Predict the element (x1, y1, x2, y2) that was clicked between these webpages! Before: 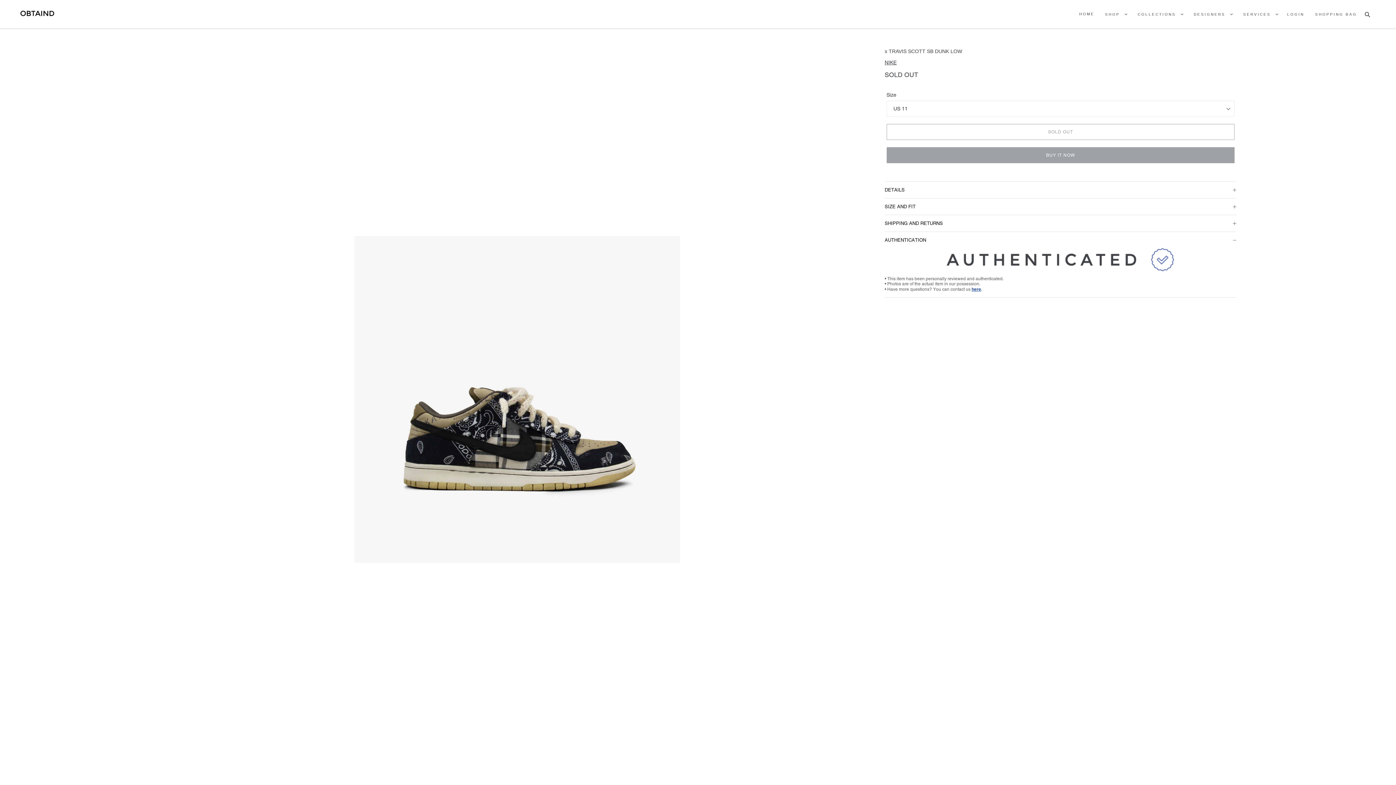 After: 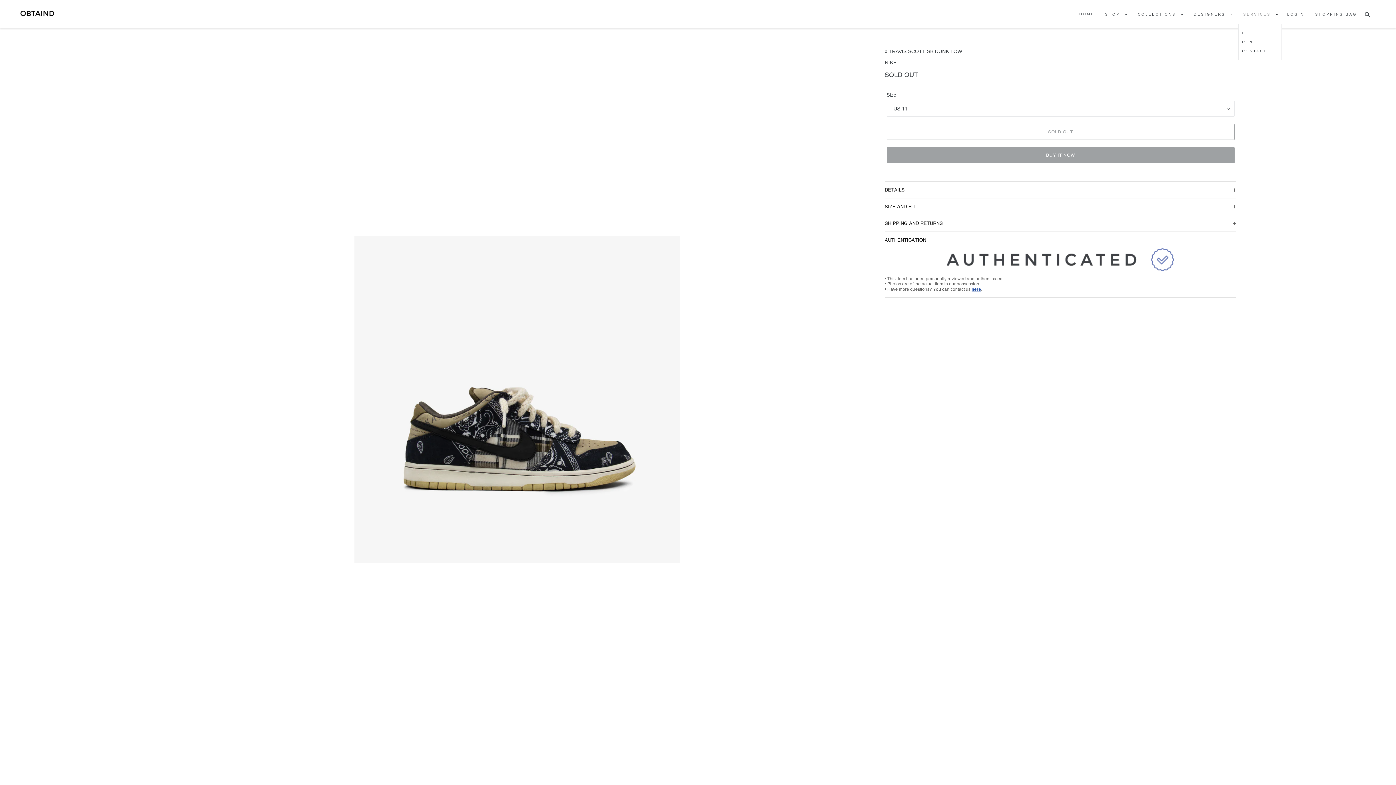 Action: bbox: (1238, 9, 1282, 18) label: SERVICES